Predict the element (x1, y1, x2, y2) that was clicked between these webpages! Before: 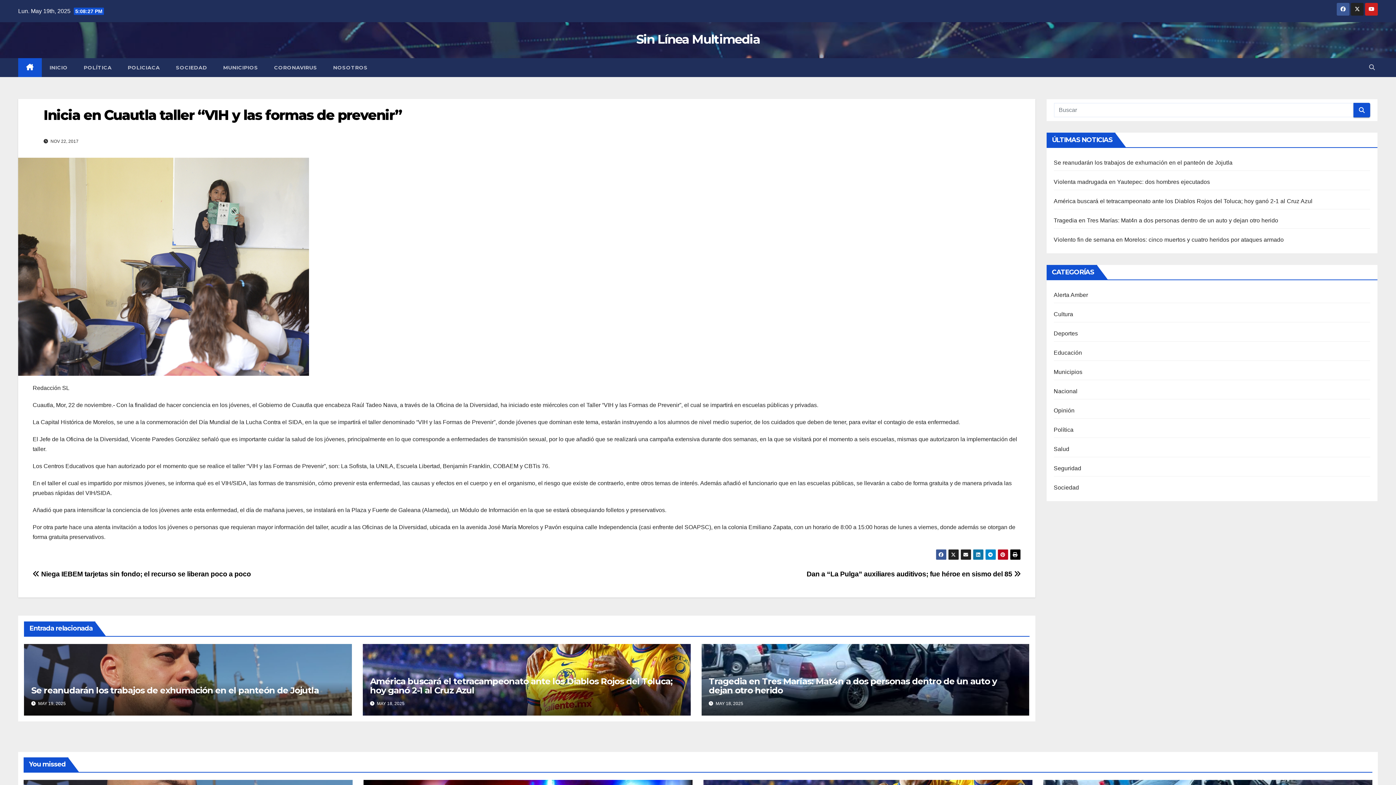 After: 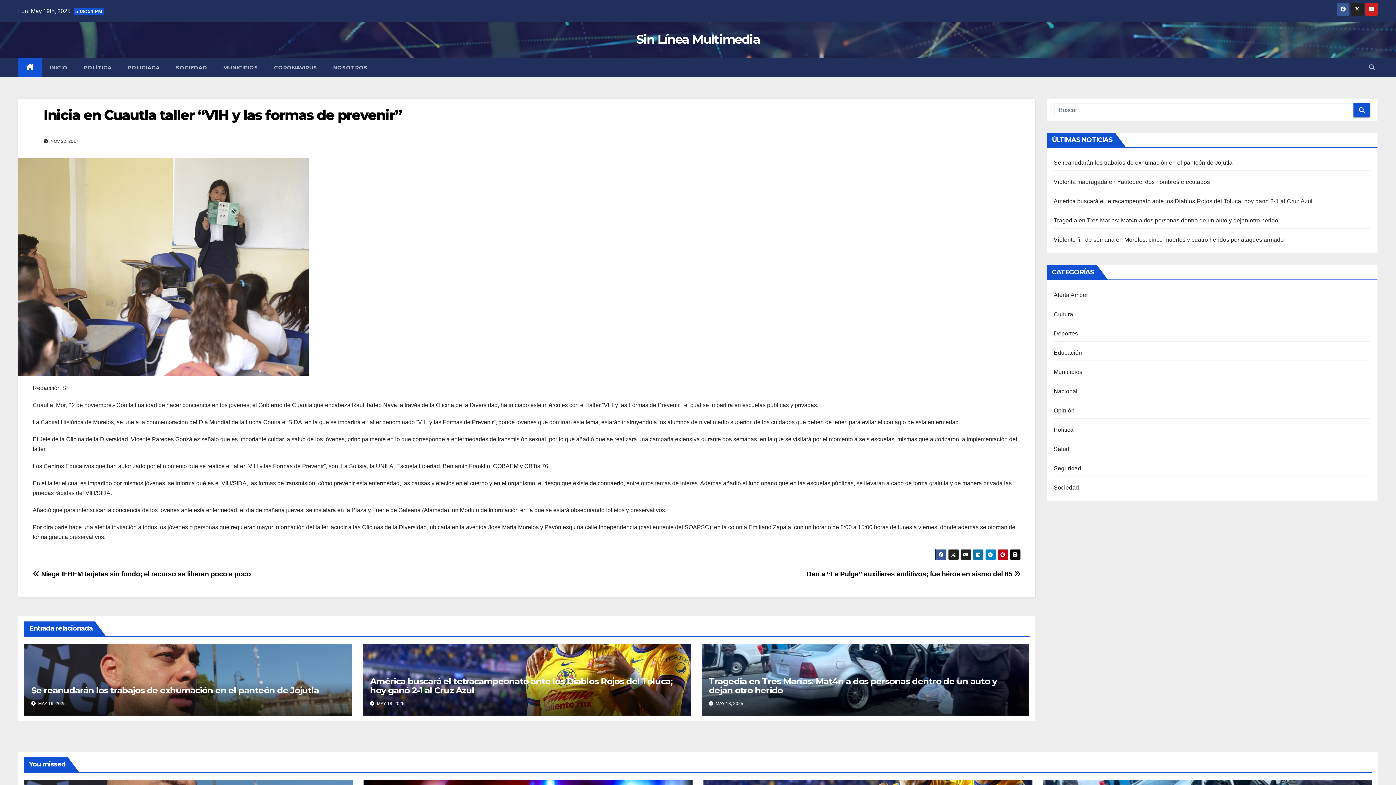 Action: bbox: (935, 549, 946, 560)